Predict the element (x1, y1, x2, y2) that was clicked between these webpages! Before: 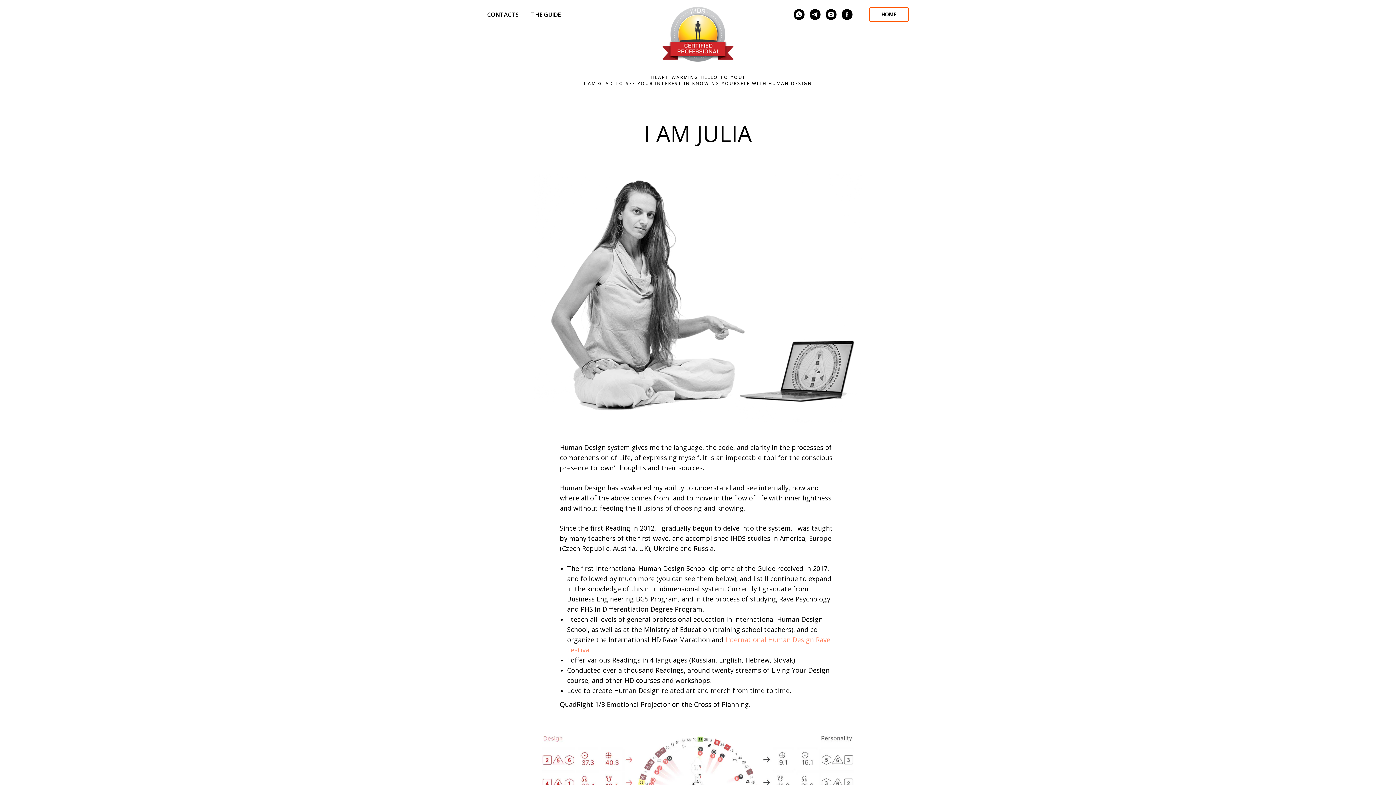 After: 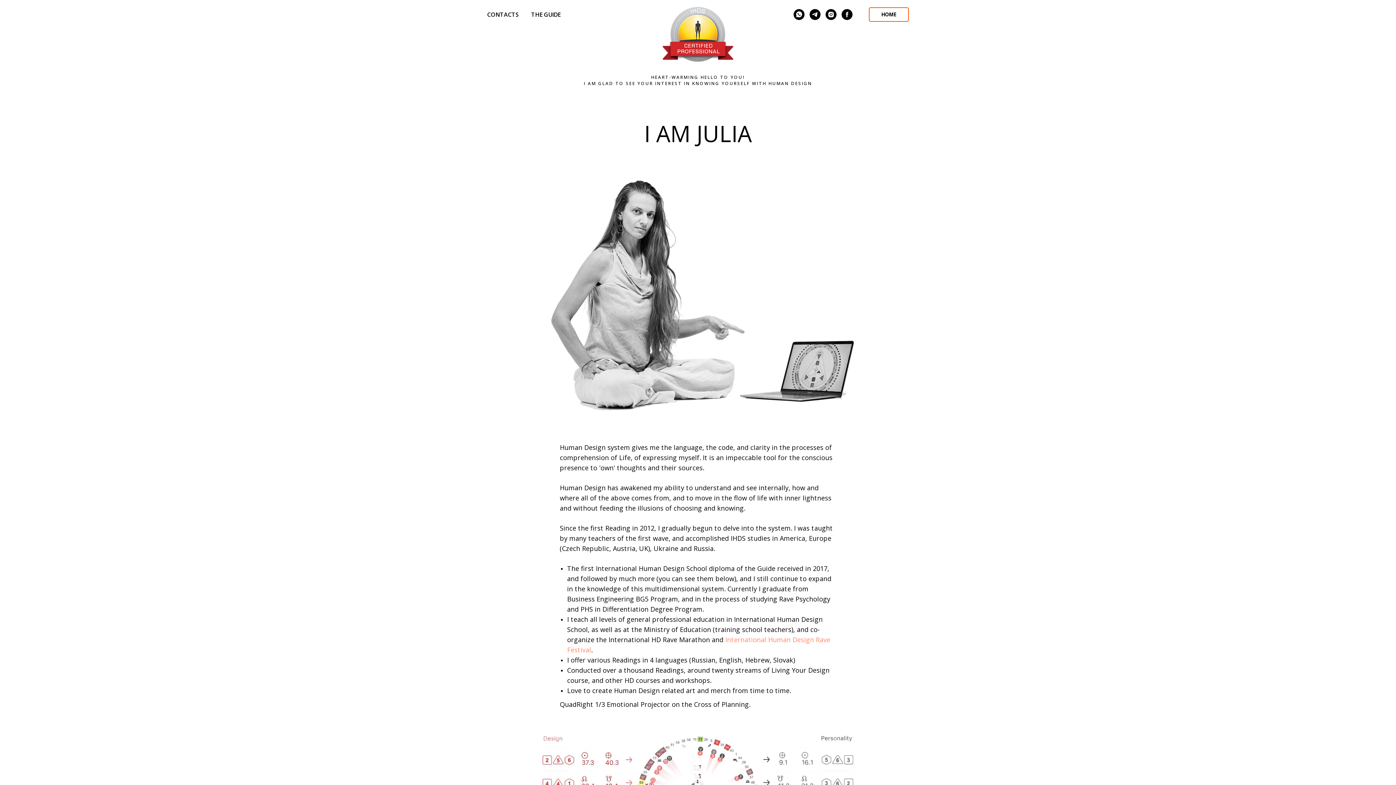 Action: bbox: (869, 7, 909, 21) label: HOME